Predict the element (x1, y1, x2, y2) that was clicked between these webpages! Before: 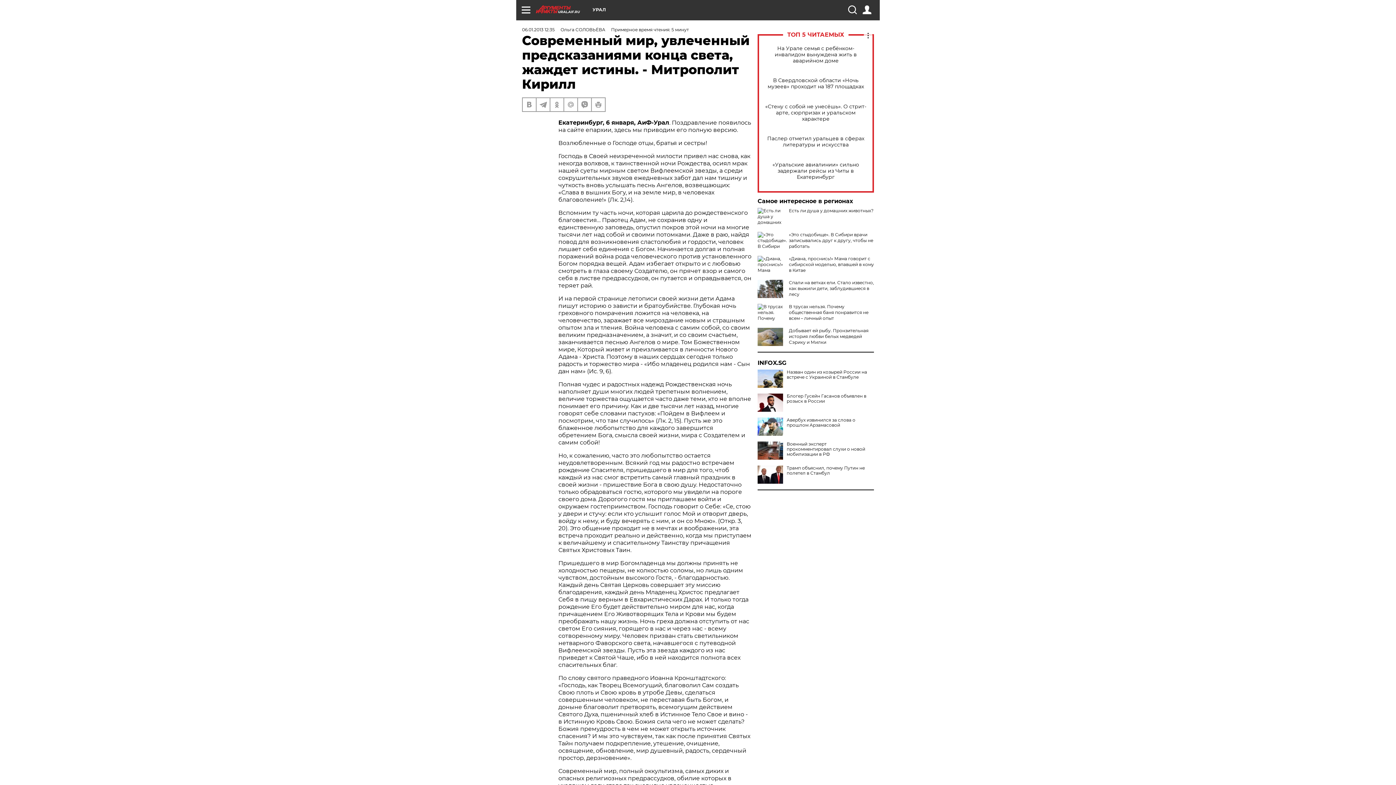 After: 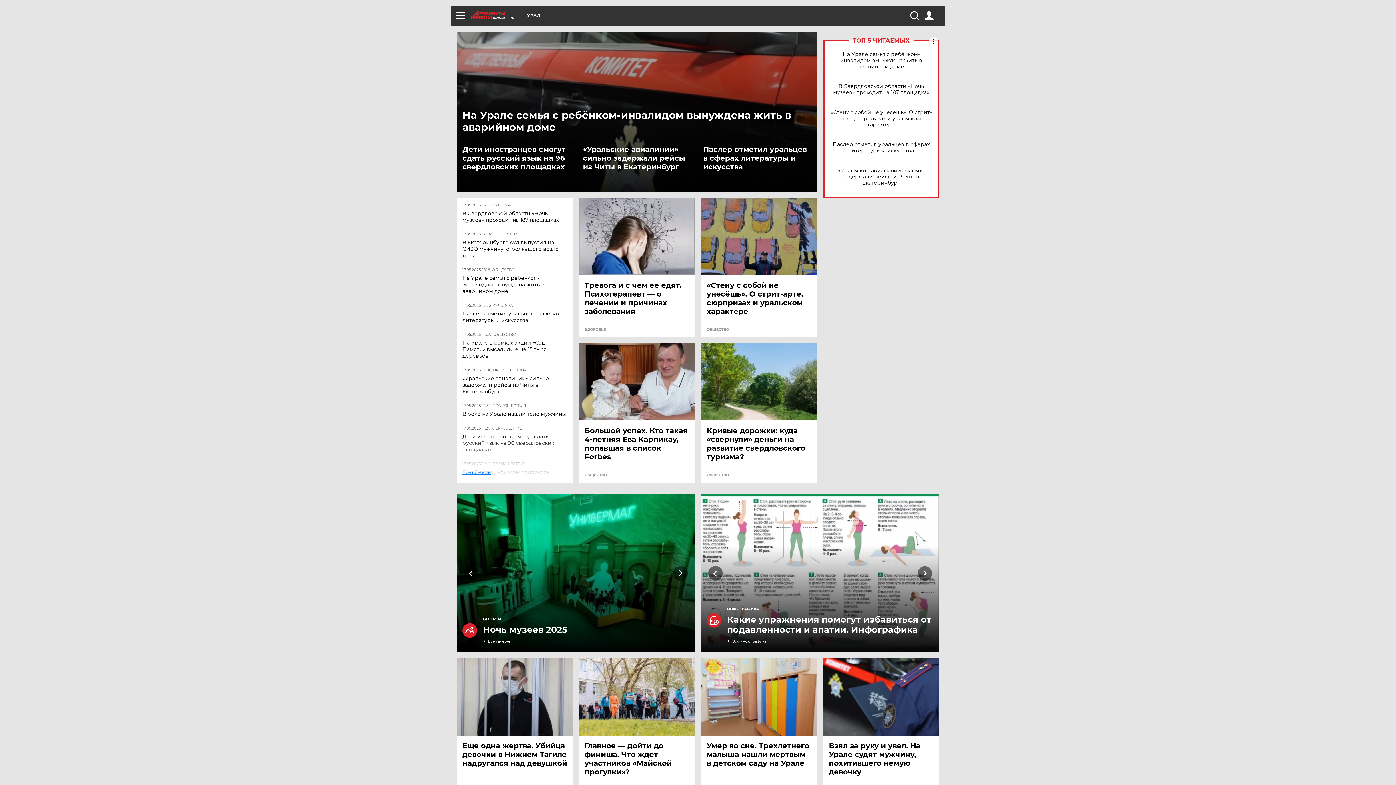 Action: label: URAL.AIF.RU bbox: (536, 5, 592, 13)